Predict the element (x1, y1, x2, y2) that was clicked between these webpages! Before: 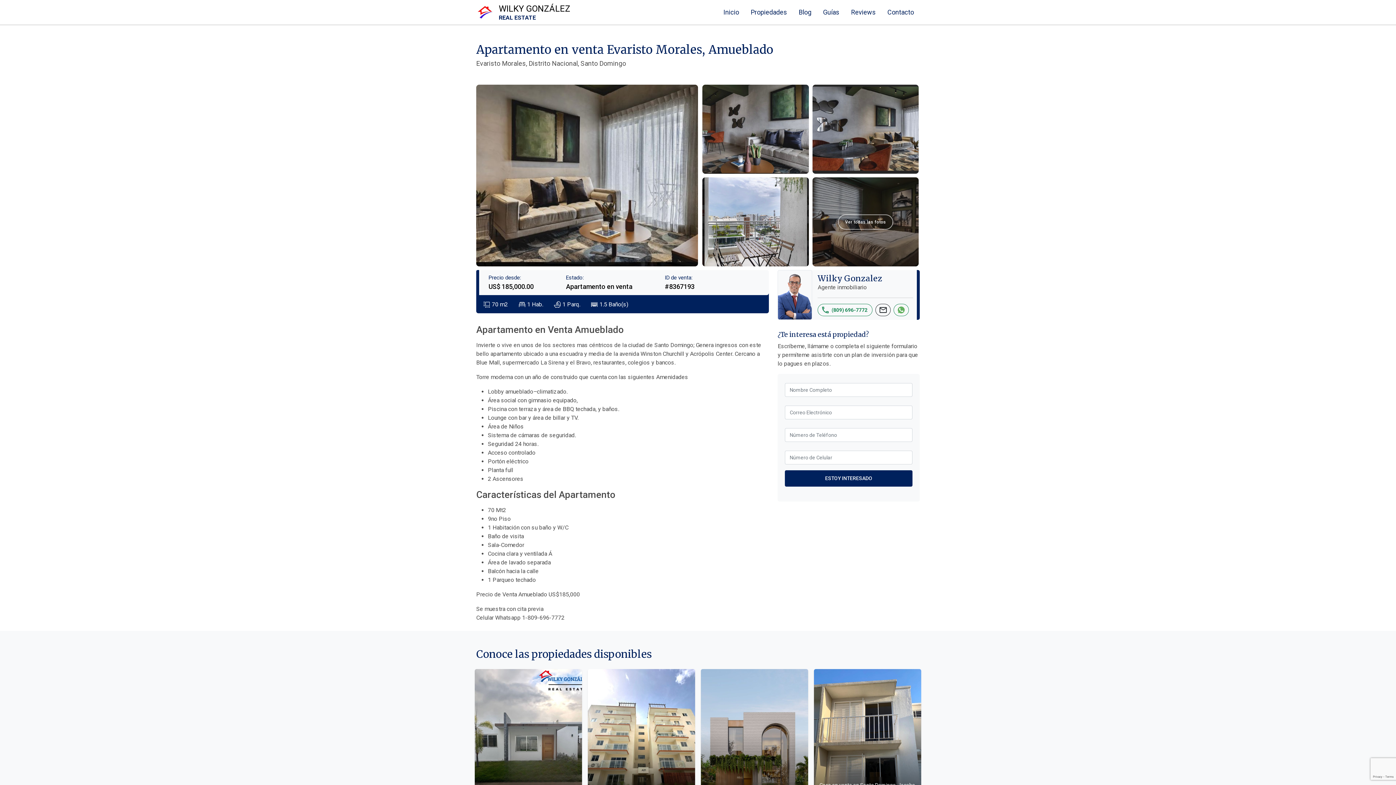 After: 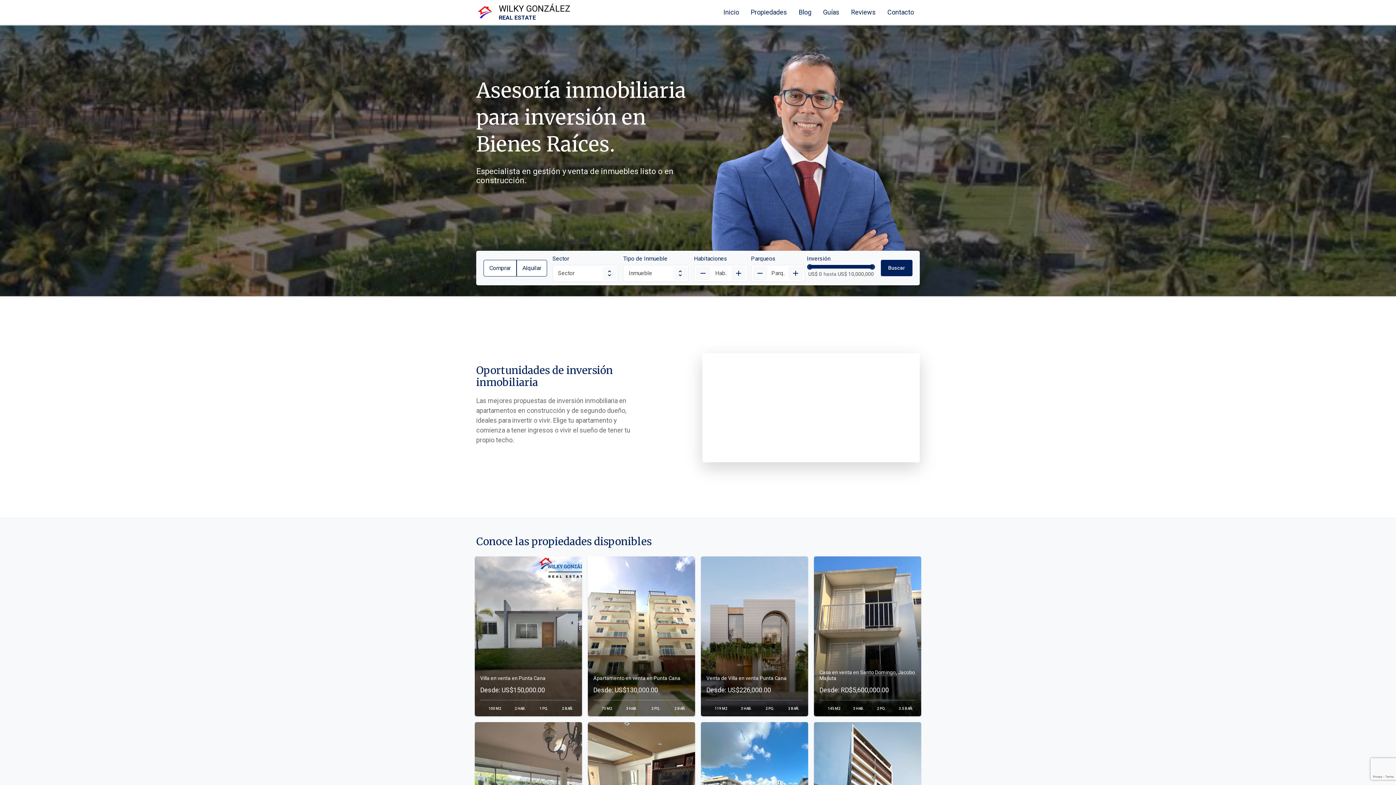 Action: label: Inicio bbox: (717, 4, 745, 19)